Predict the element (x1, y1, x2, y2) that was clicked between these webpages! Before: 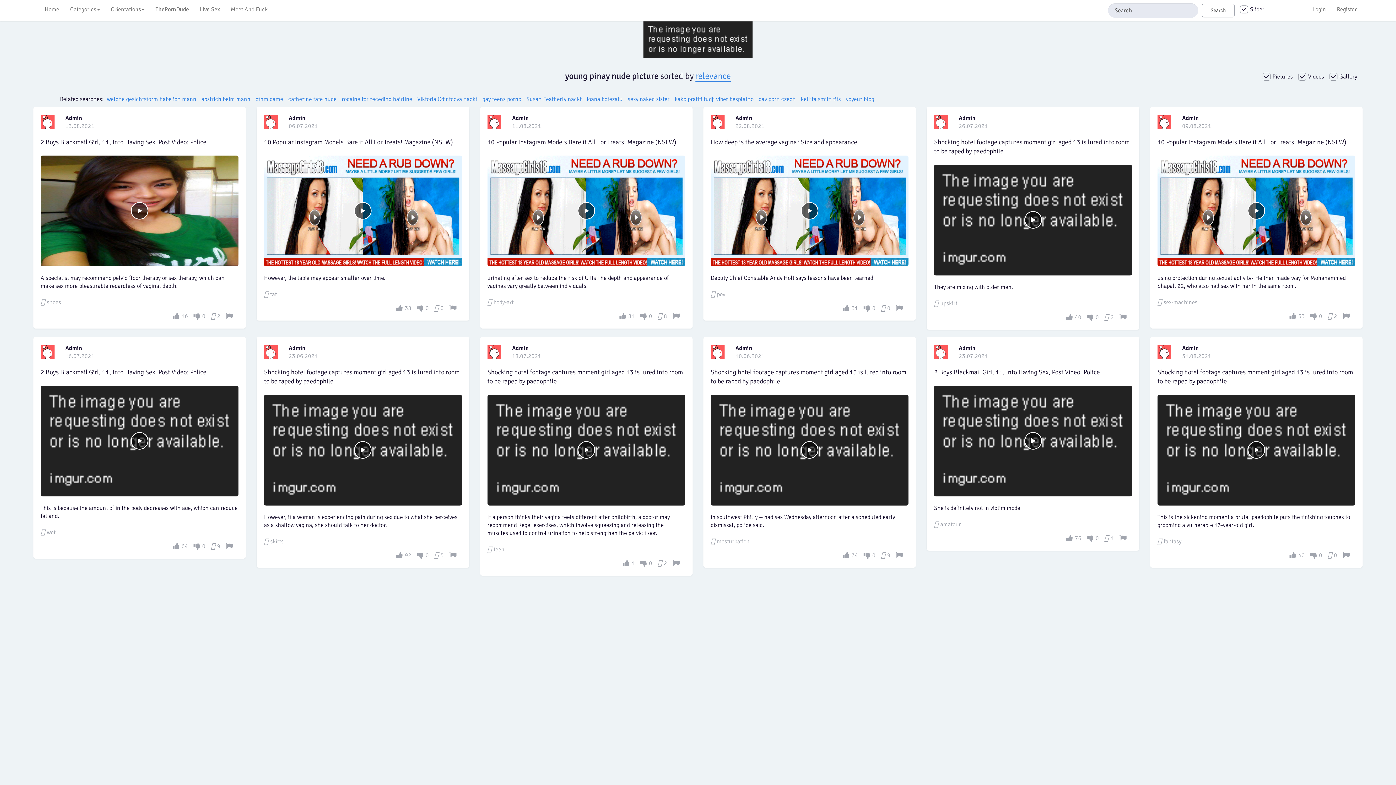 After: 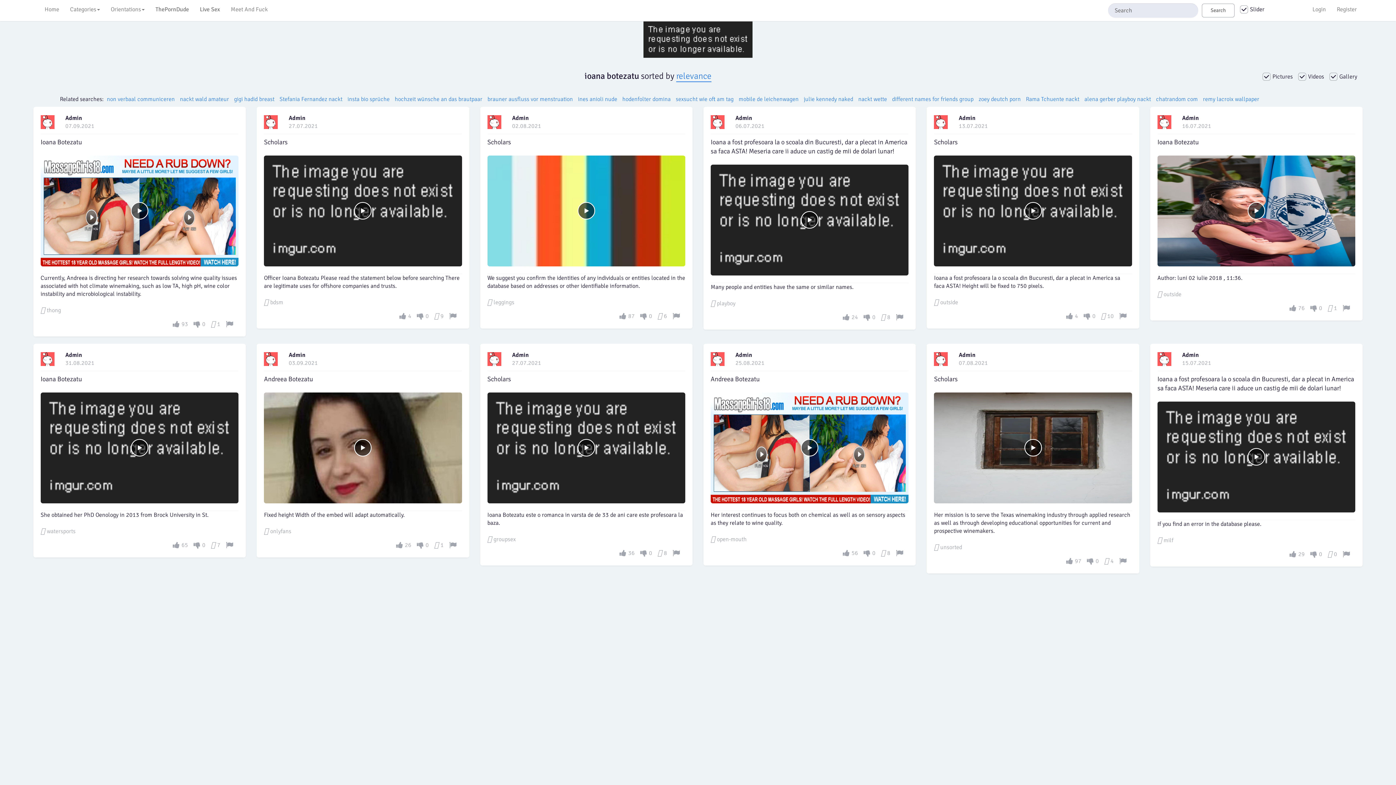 Action: bbox: (586, 95, 622, 102) label: ioana botezatu